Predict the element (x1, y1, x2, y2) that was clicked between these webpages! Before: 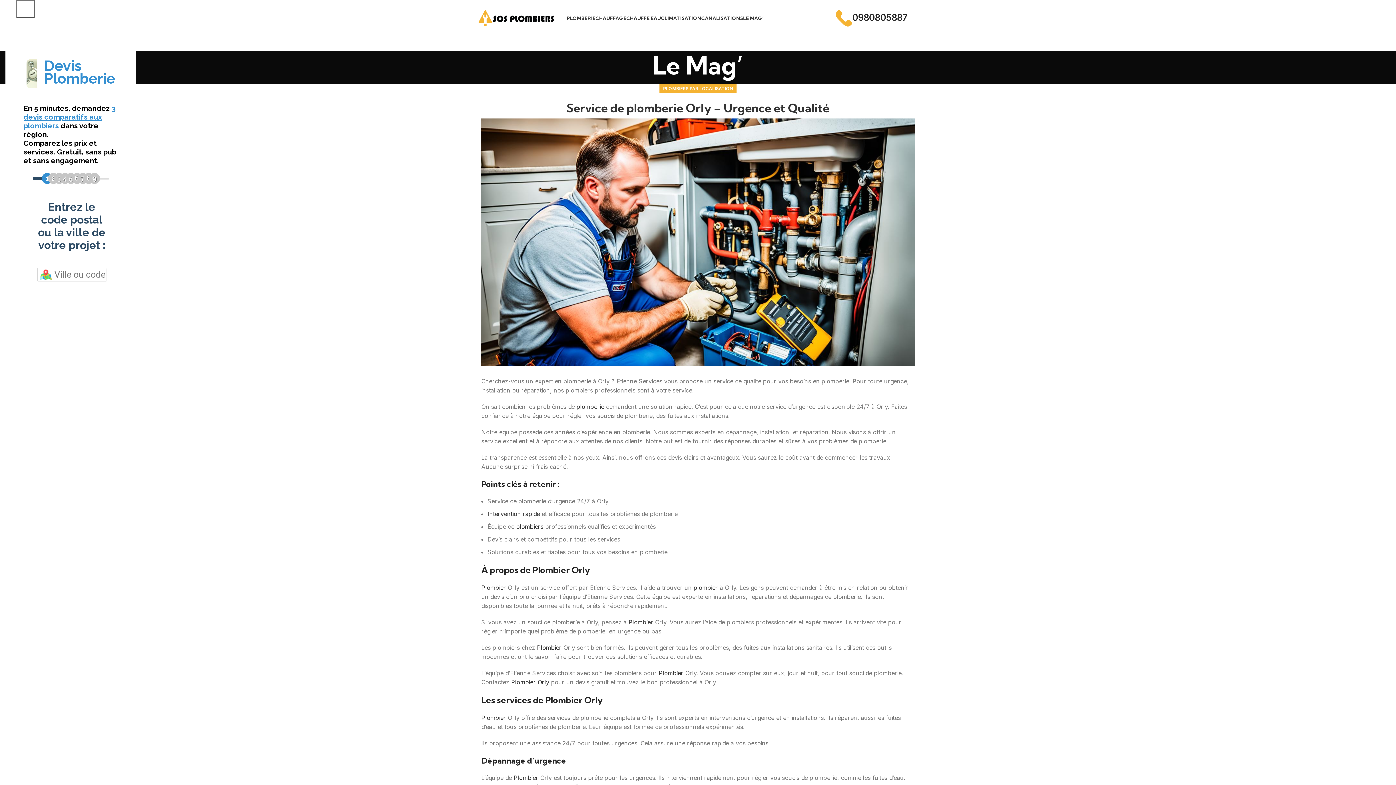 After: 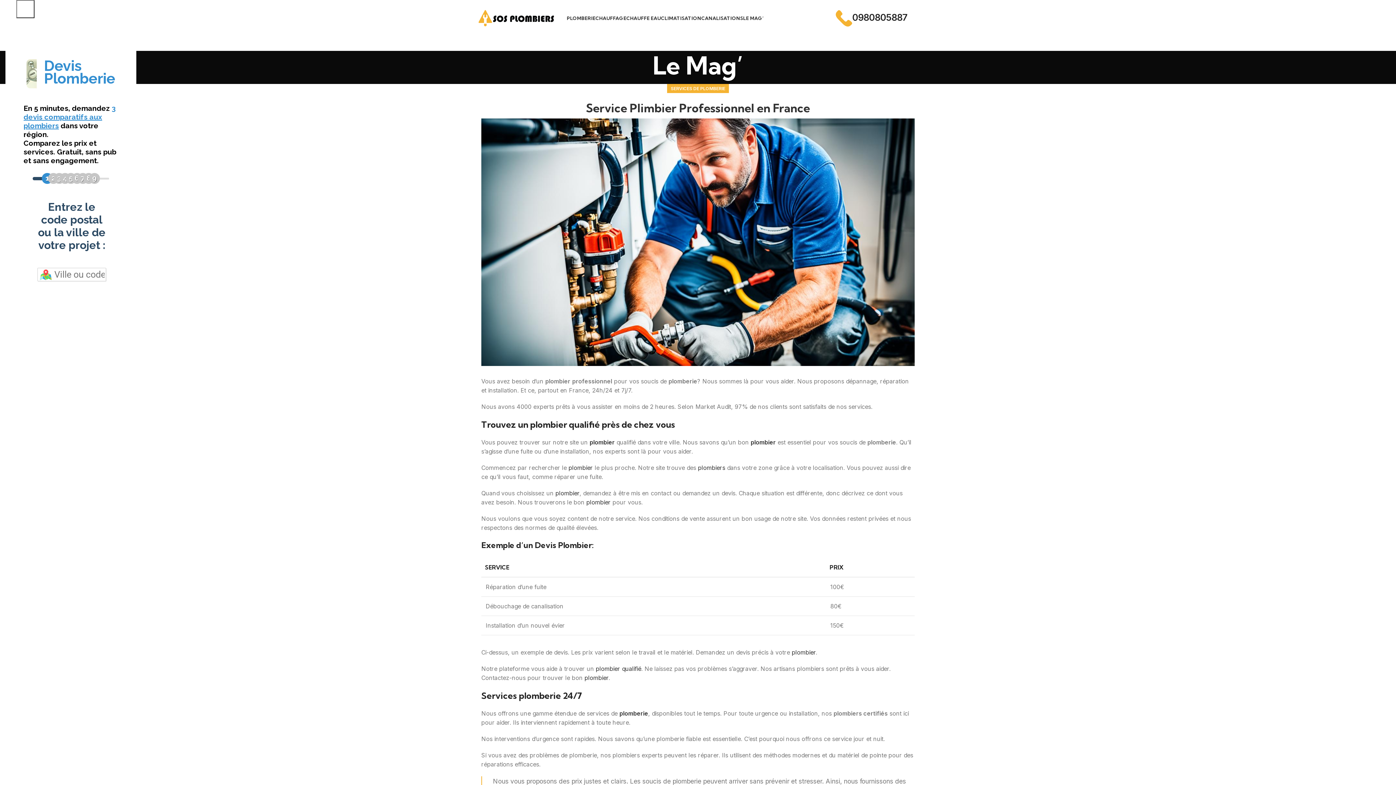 Action: label: Plombier bbox: (513, 774, 538, 781)